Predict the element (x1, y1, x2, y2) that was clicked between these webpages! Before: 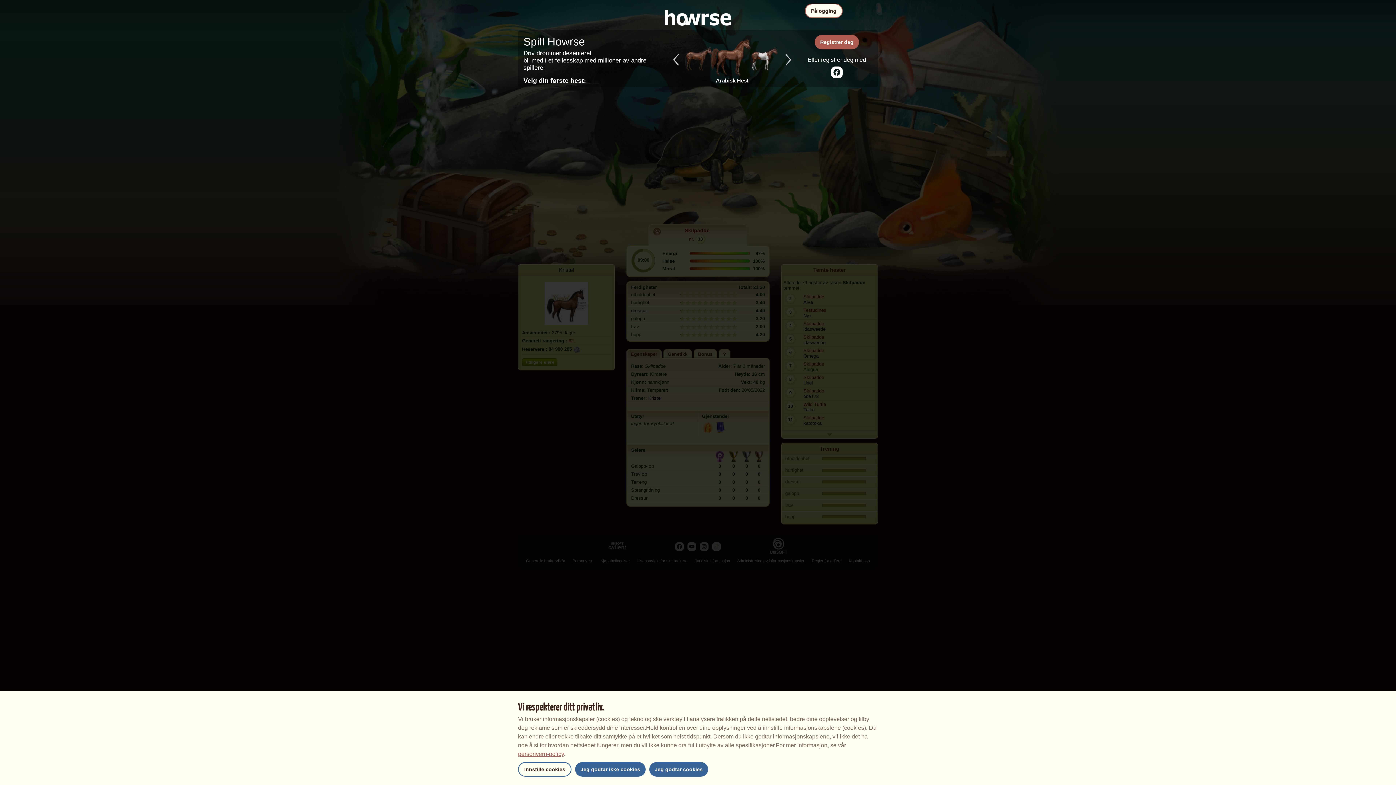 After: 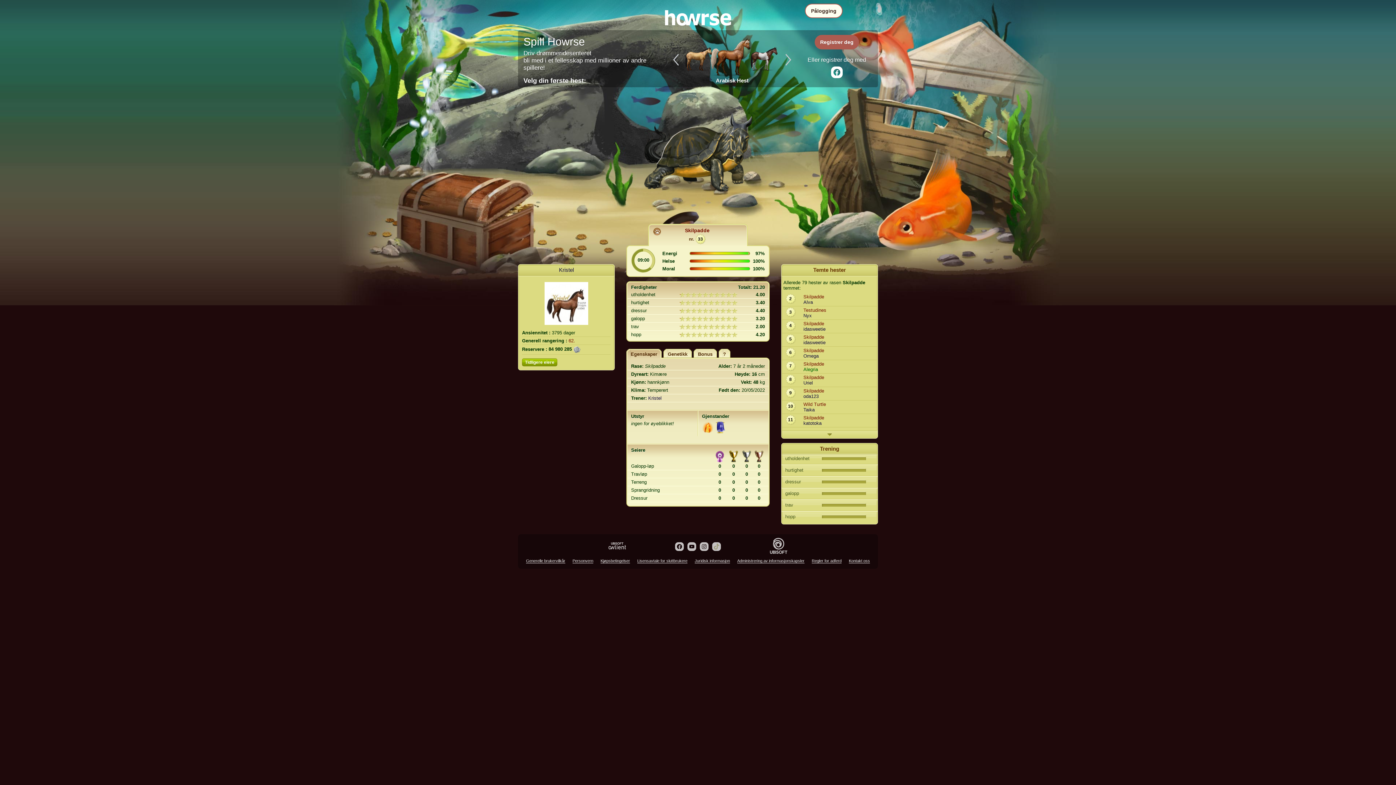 Action: label: Jeg godtar ikke cookies bbox: (575, 762, 645, 777)